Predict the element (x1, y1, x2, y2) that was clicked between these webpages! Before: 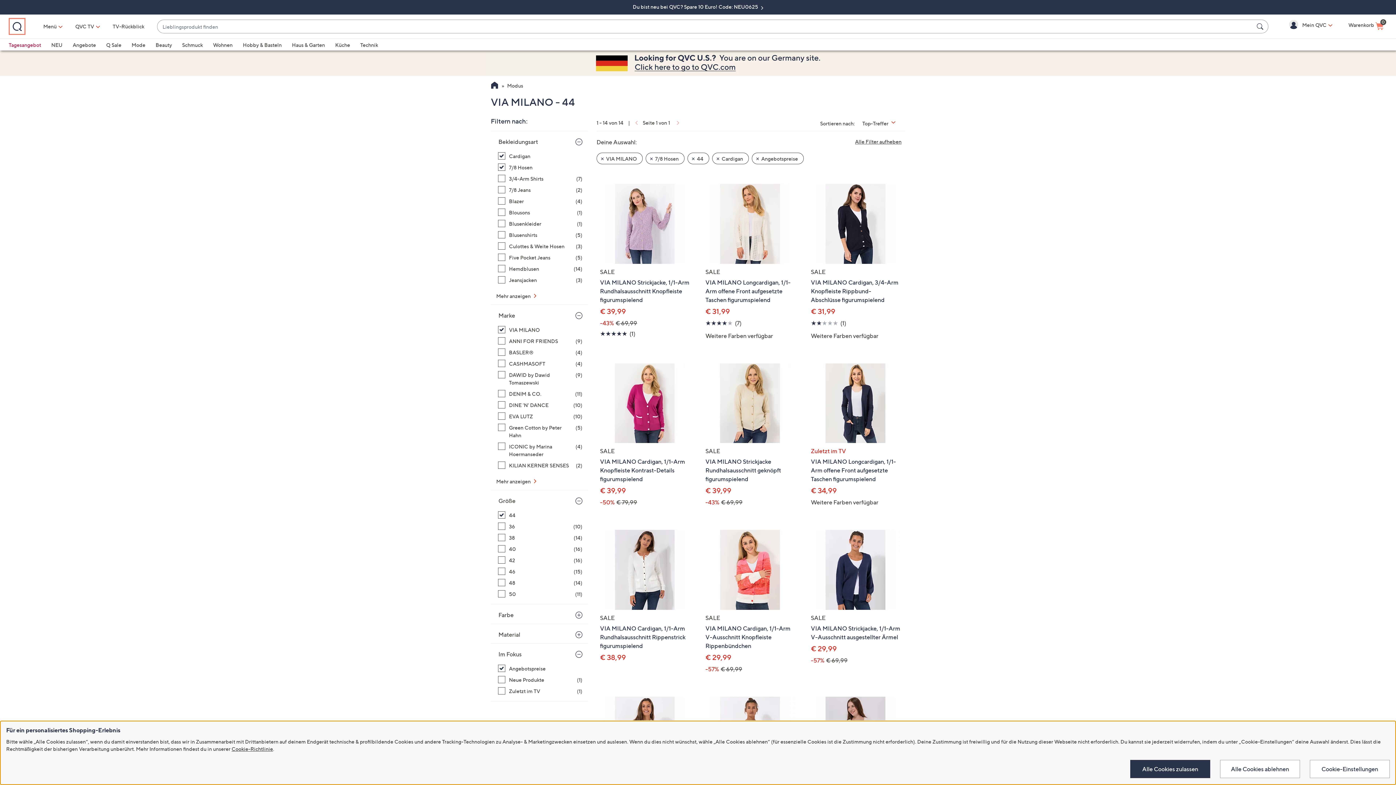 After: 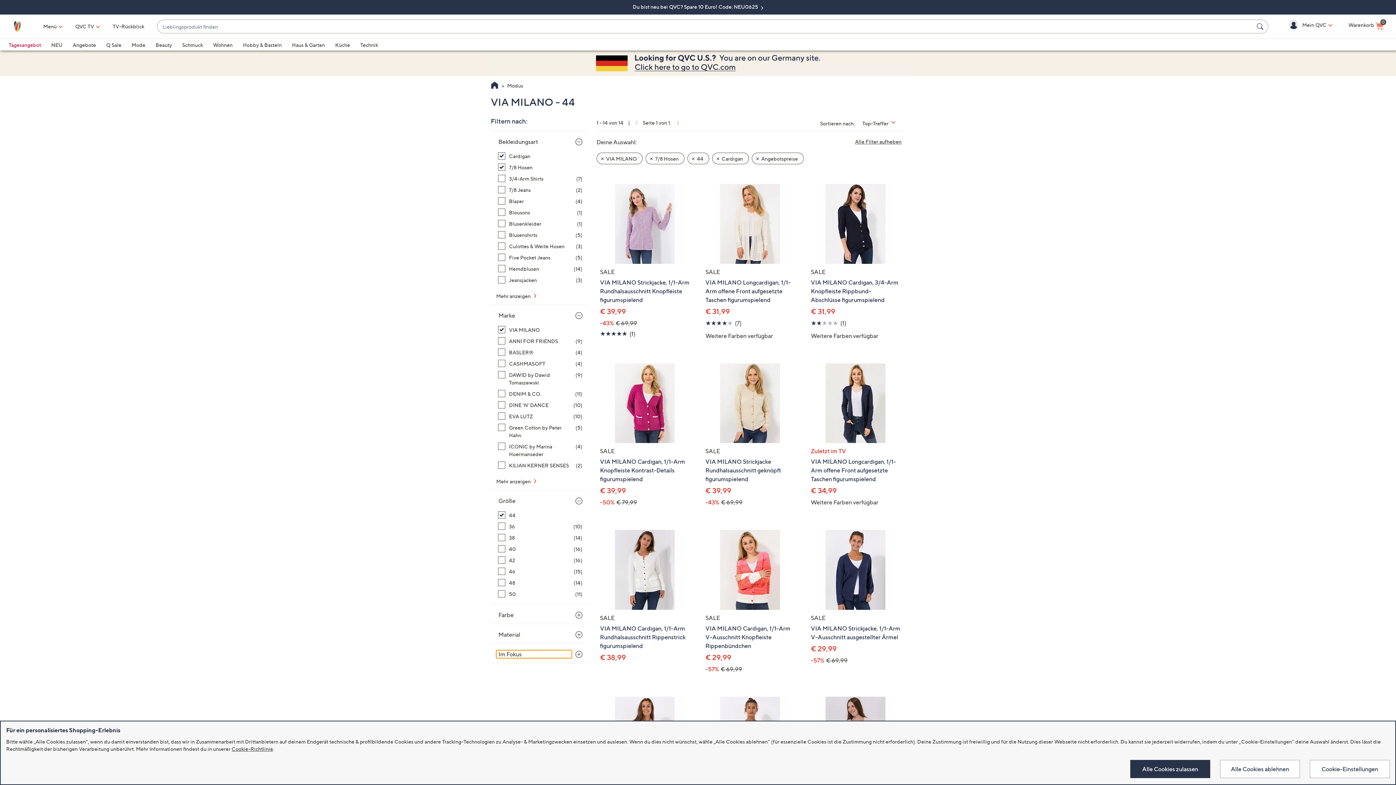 Action: bbox: (496, 650, 572, 658) label: Im Fokus